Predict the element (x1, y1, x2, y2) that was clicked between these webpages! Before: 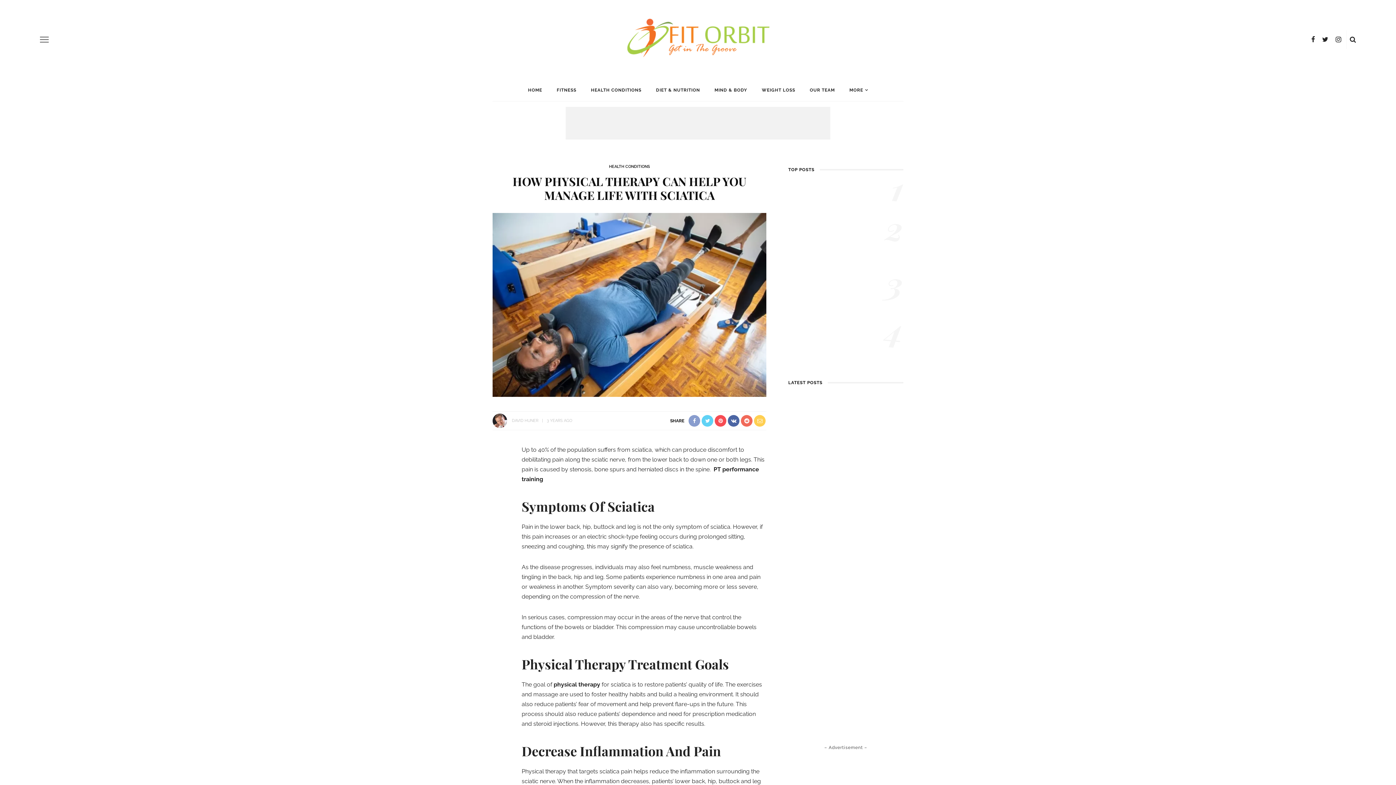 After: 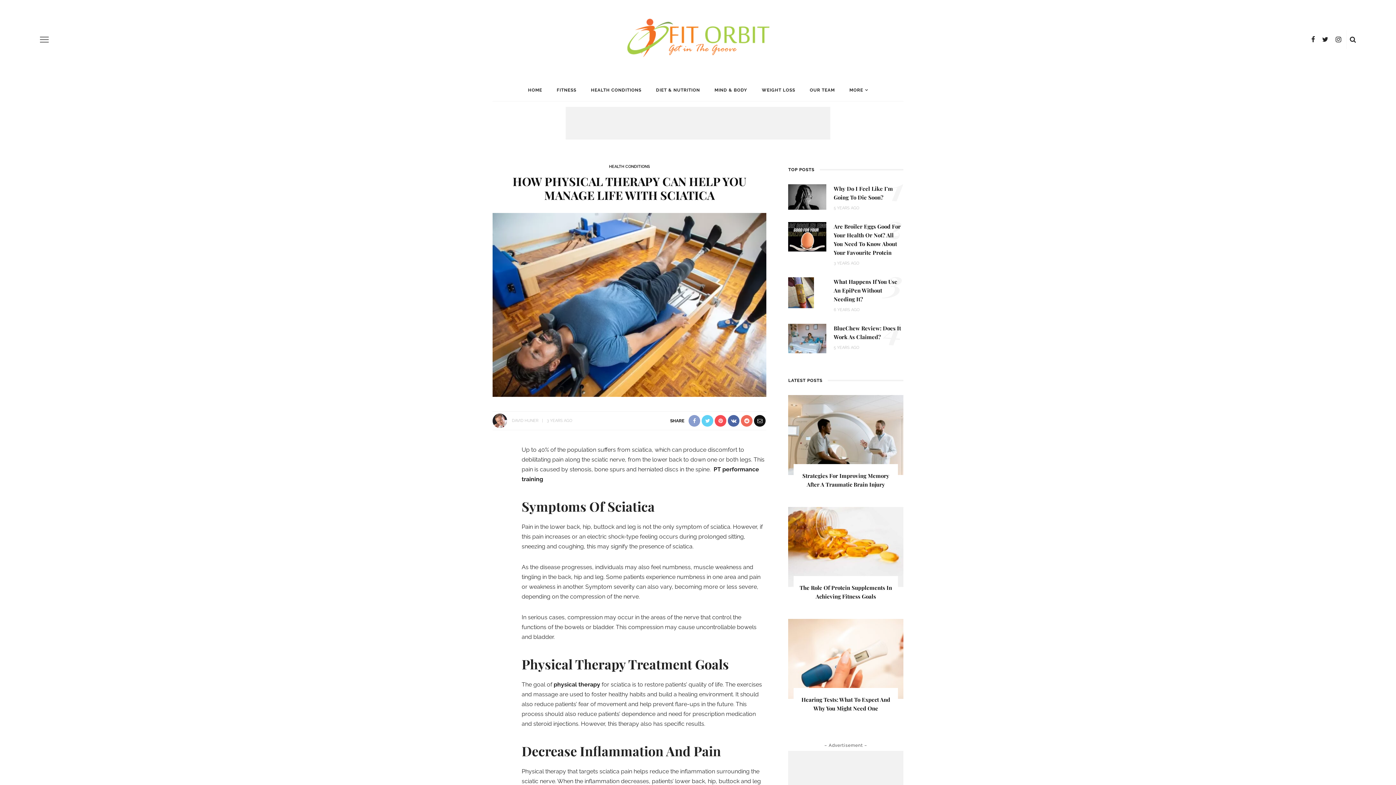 Action: bbox: (753, 415, 766, 426)